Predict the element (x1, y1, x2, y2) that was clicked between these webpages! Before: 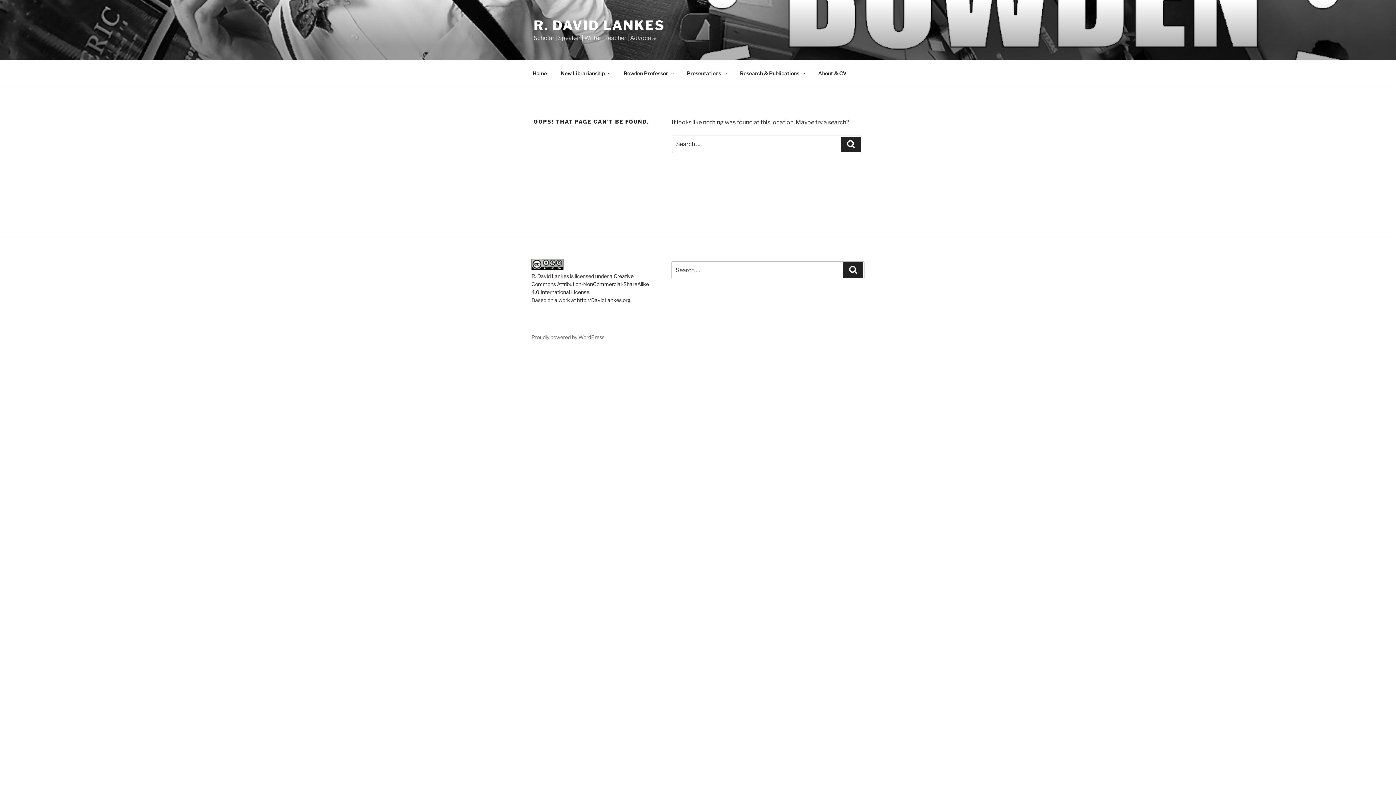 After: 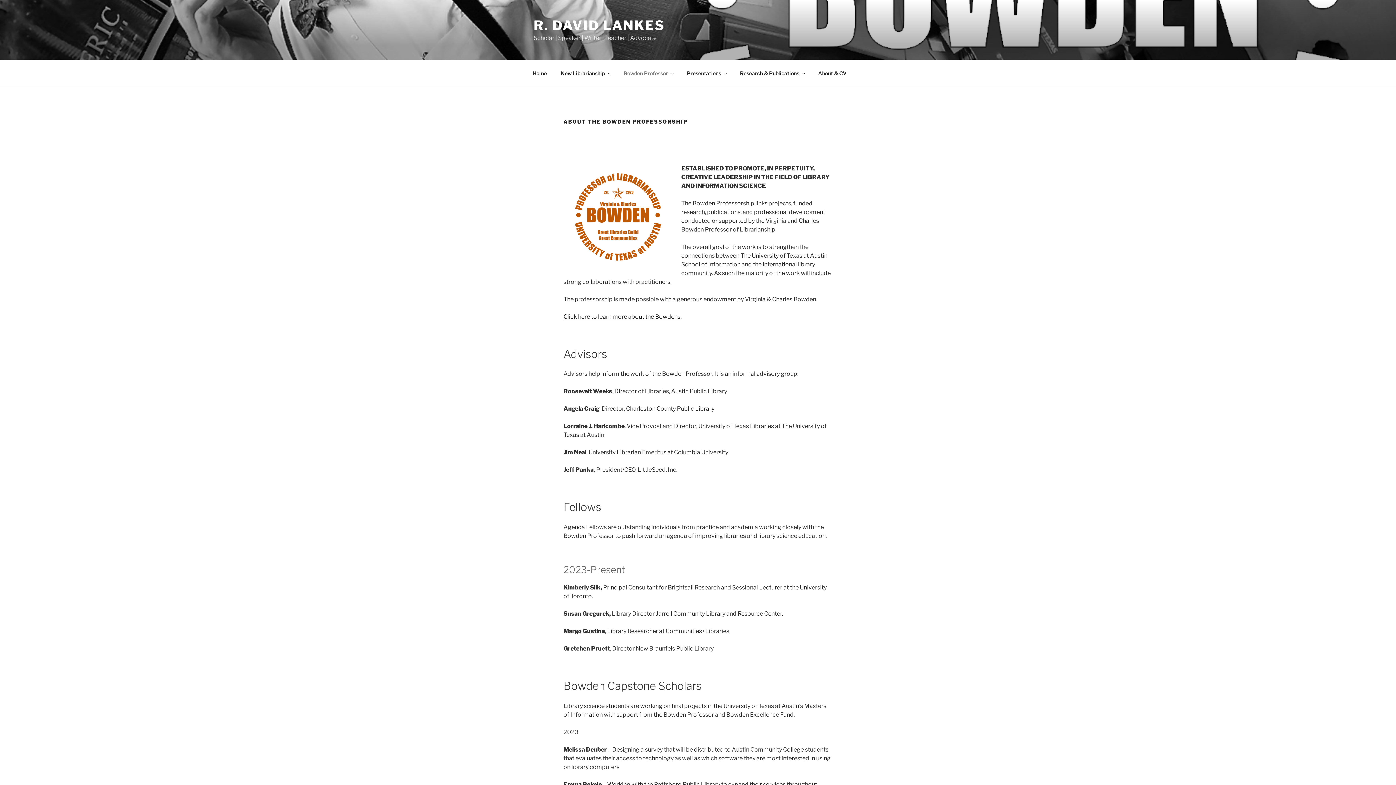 Action: bbox: (617, 64, 679, 82) label: Bowden Professor